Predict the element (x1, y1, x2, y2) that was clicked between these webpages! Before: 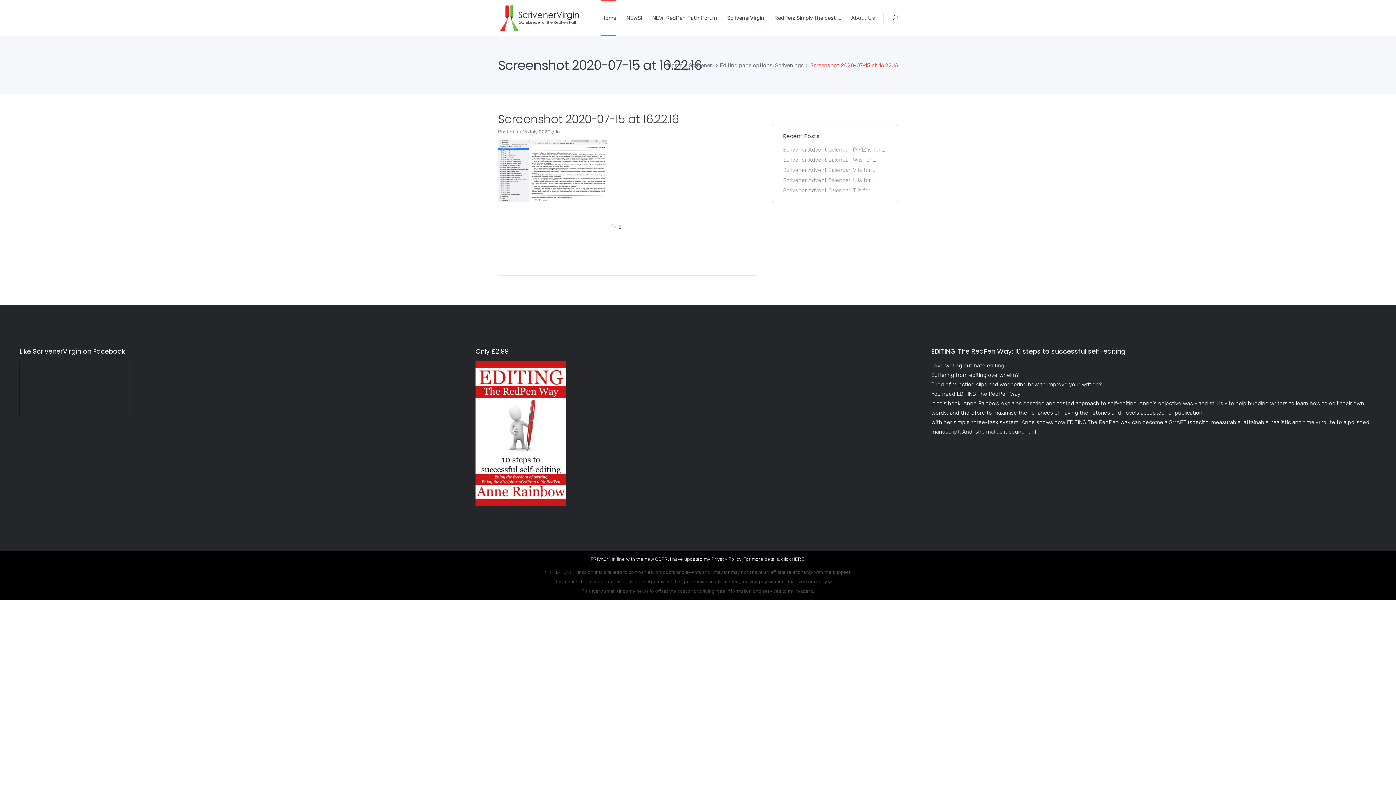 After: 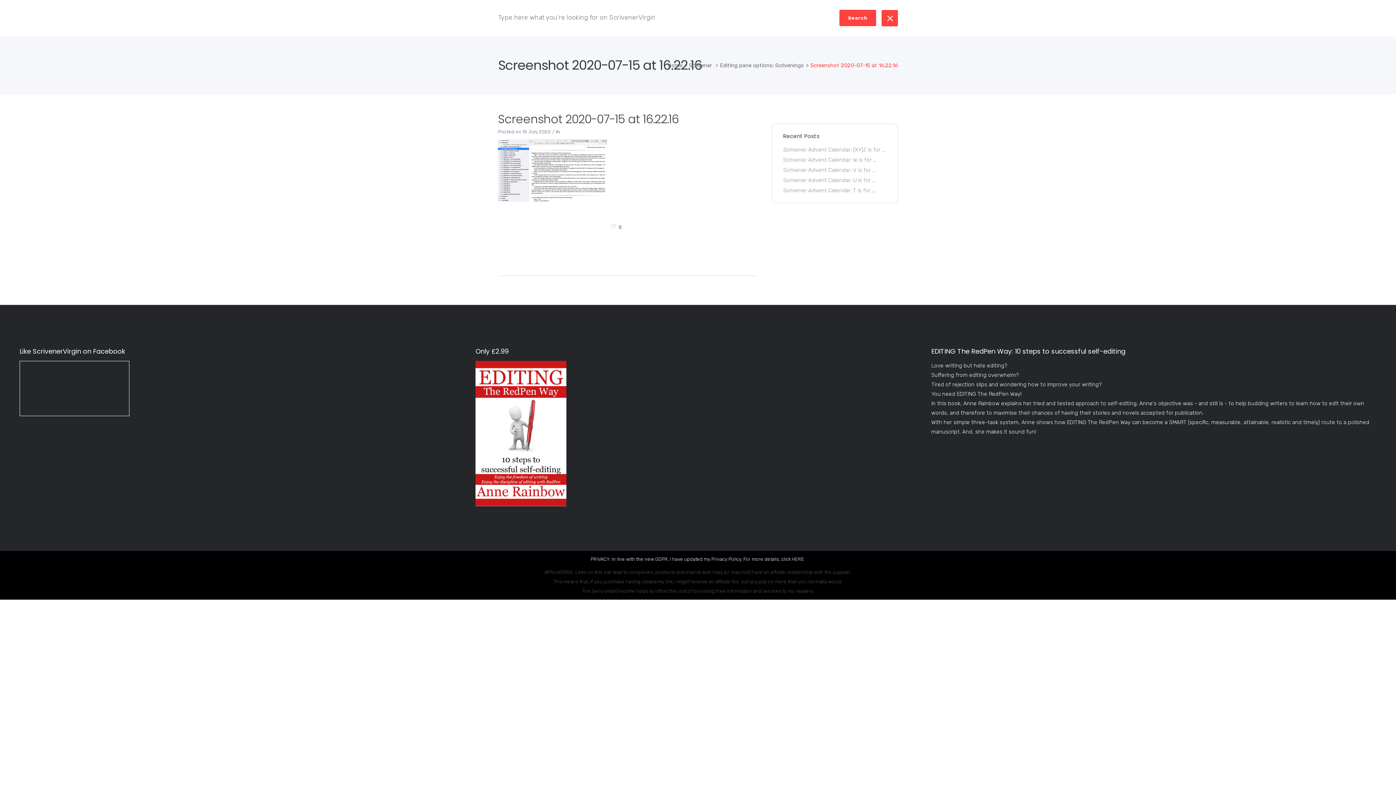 Action: bbox: (892, 14, 898, 21)